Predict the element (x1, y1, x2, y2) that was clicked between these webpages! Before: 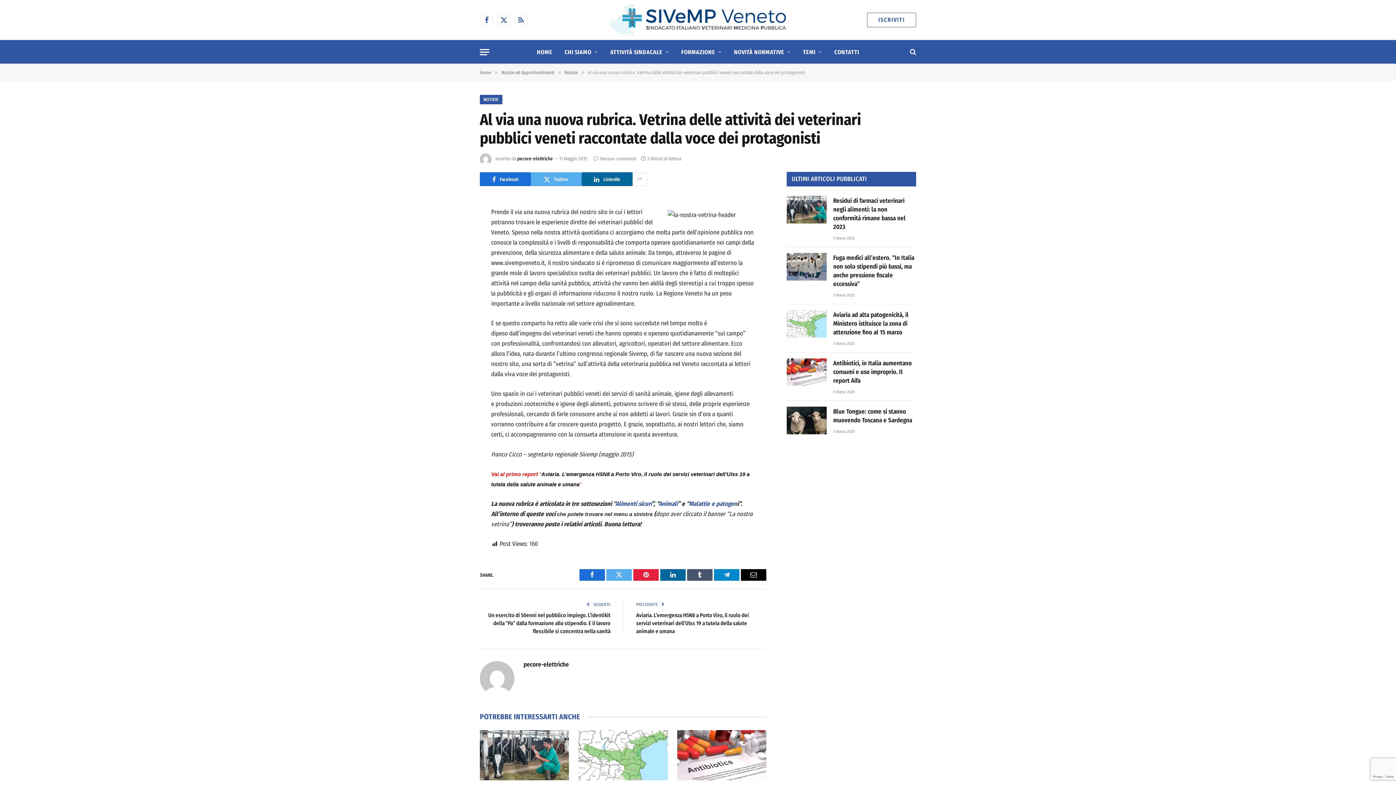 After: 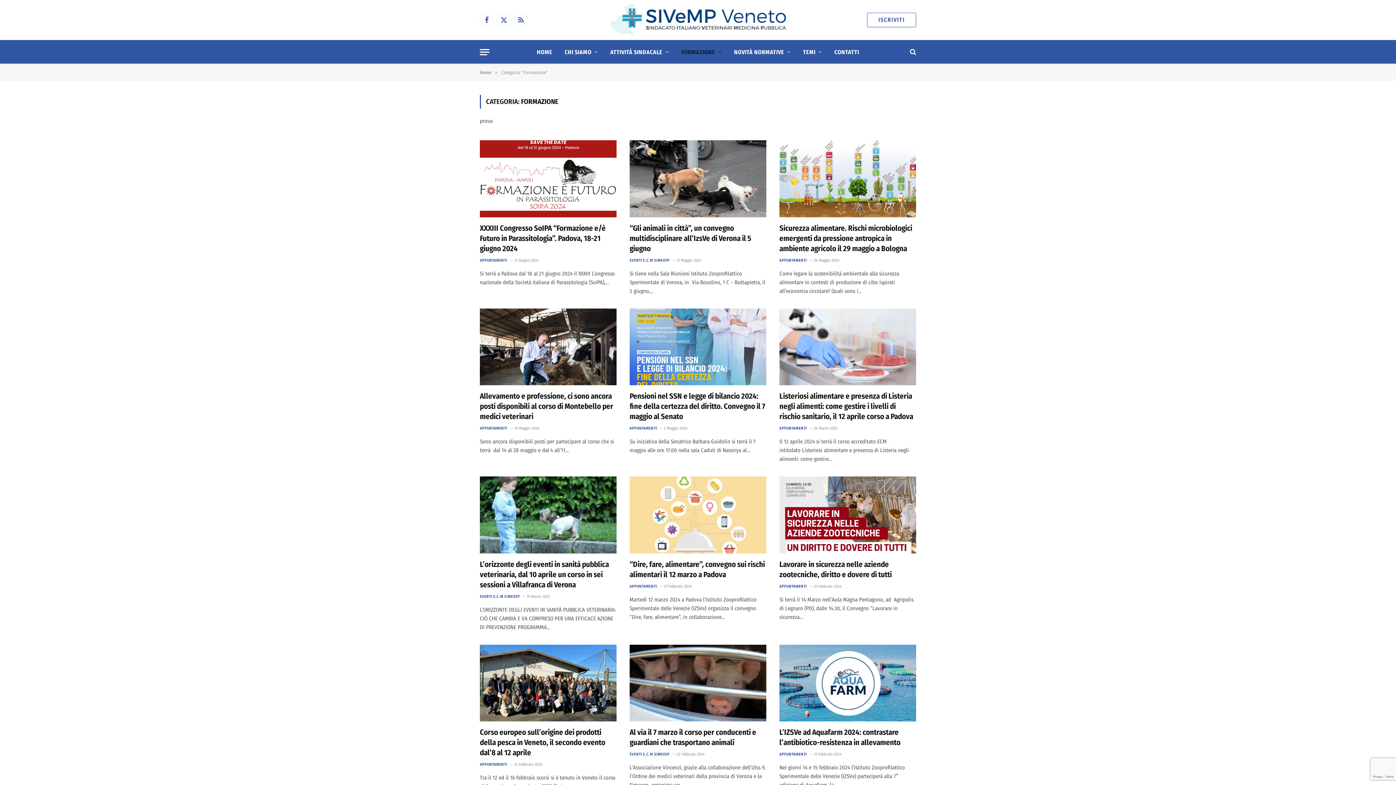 Action: bbox: (675, 40, 727, 63) label: FORMAZIONE